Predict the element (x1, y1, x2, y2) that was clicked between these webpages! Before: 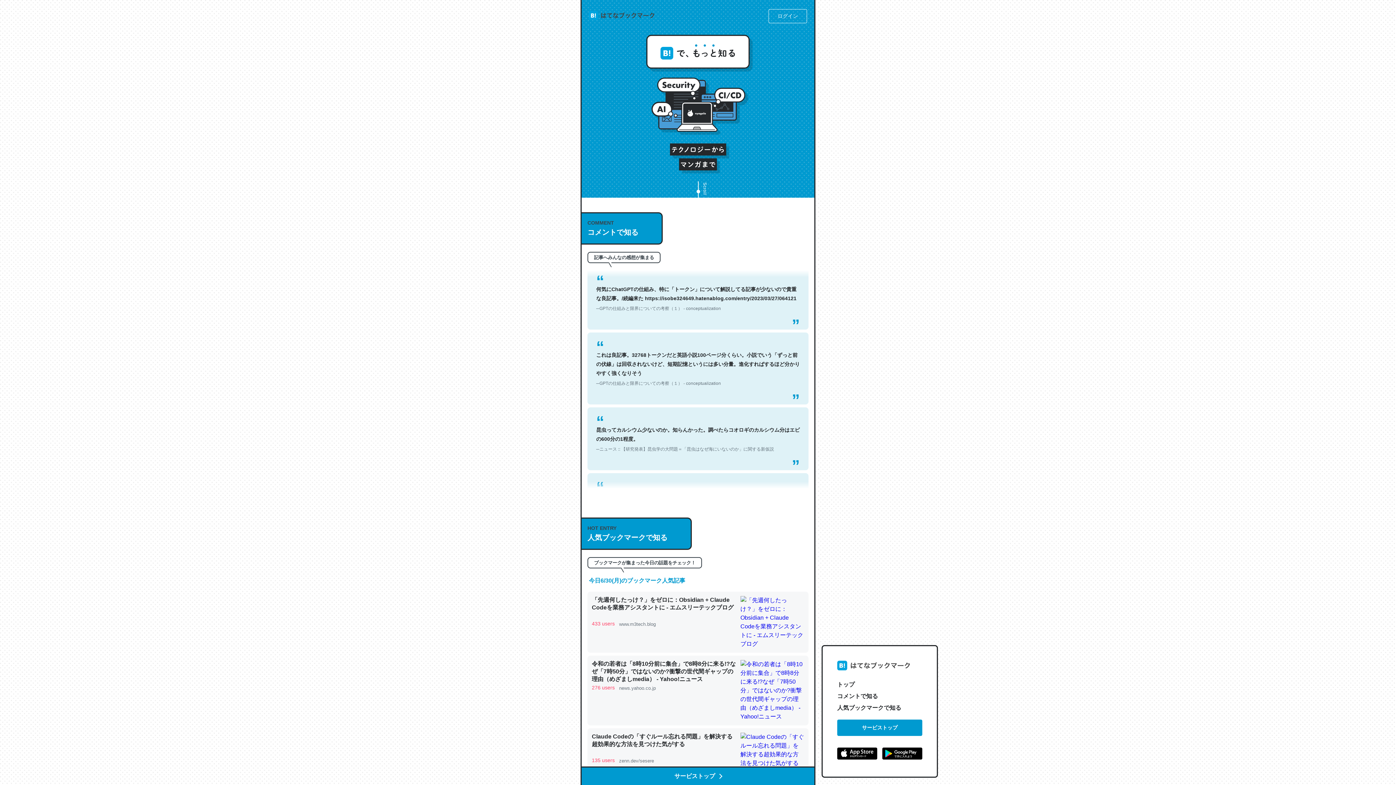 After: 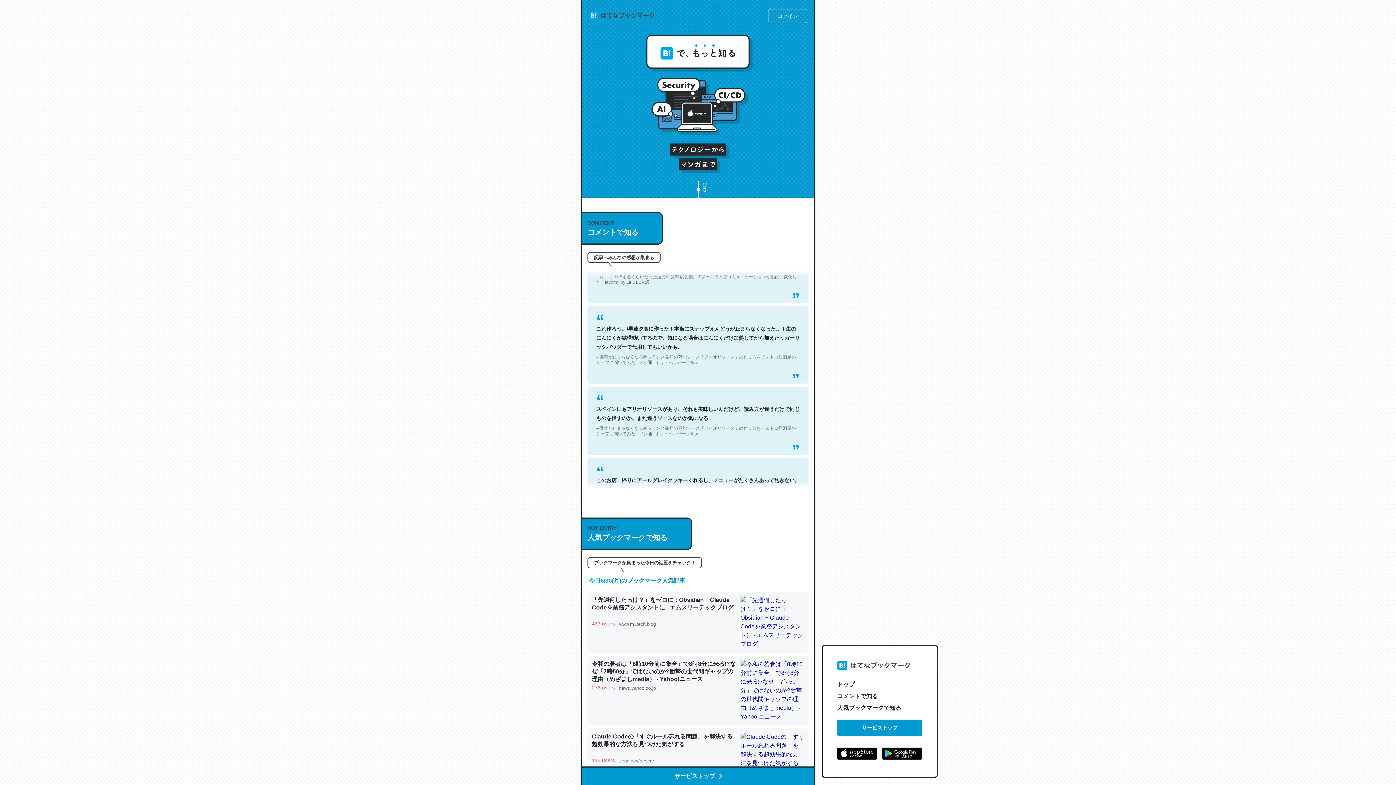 Action: bbox: (837, 679, 922, 690) label: トップ